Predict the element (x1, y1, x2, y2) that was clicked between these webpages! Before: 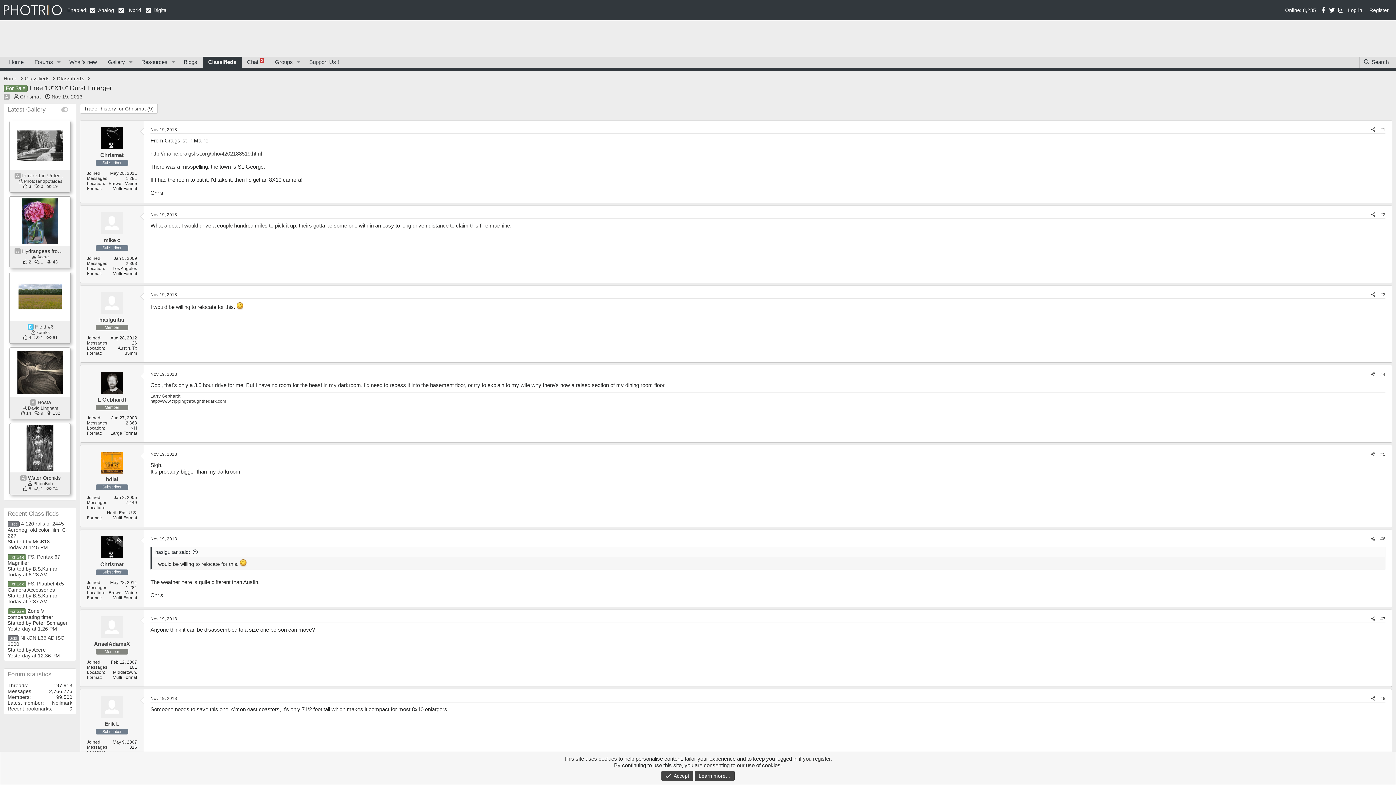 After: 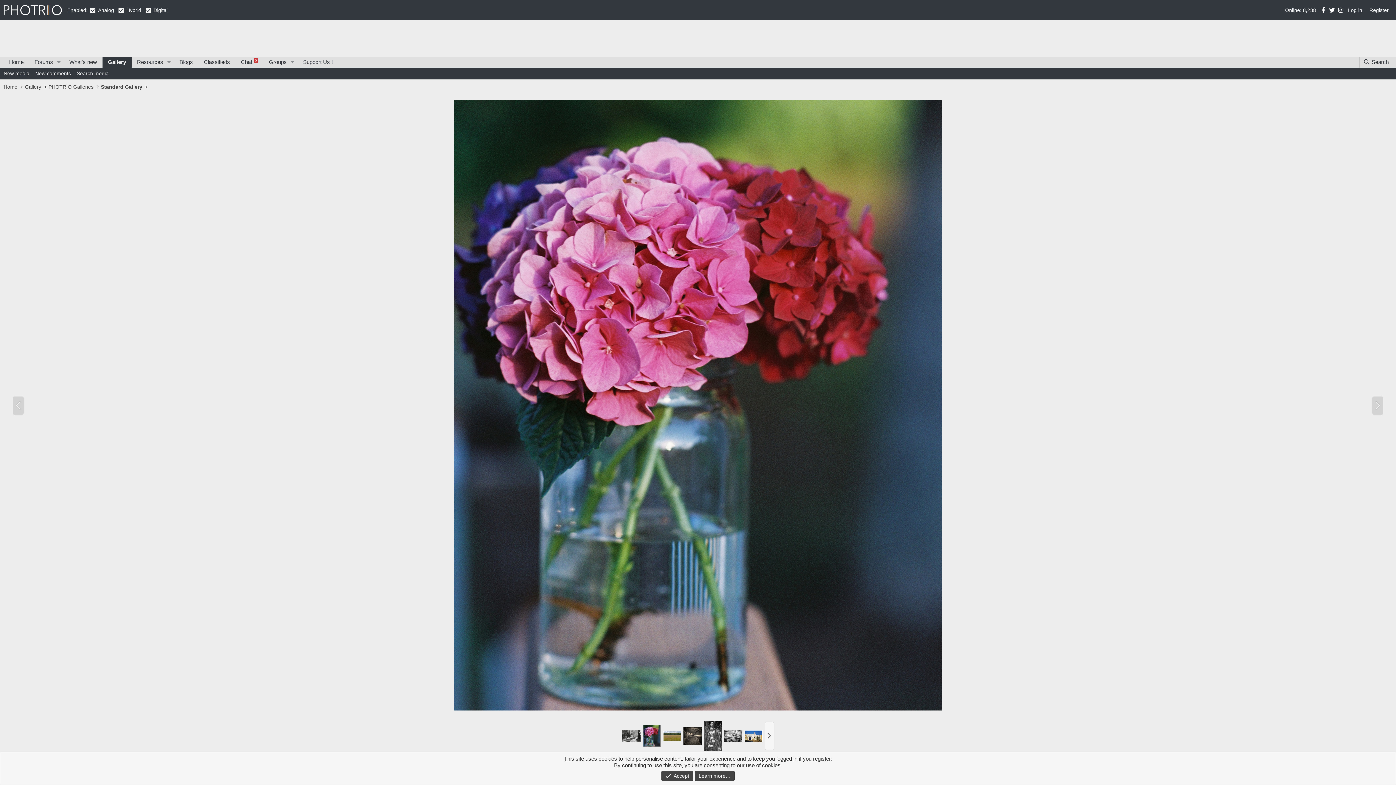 Action: bbox: (9, 196, 70, 245)